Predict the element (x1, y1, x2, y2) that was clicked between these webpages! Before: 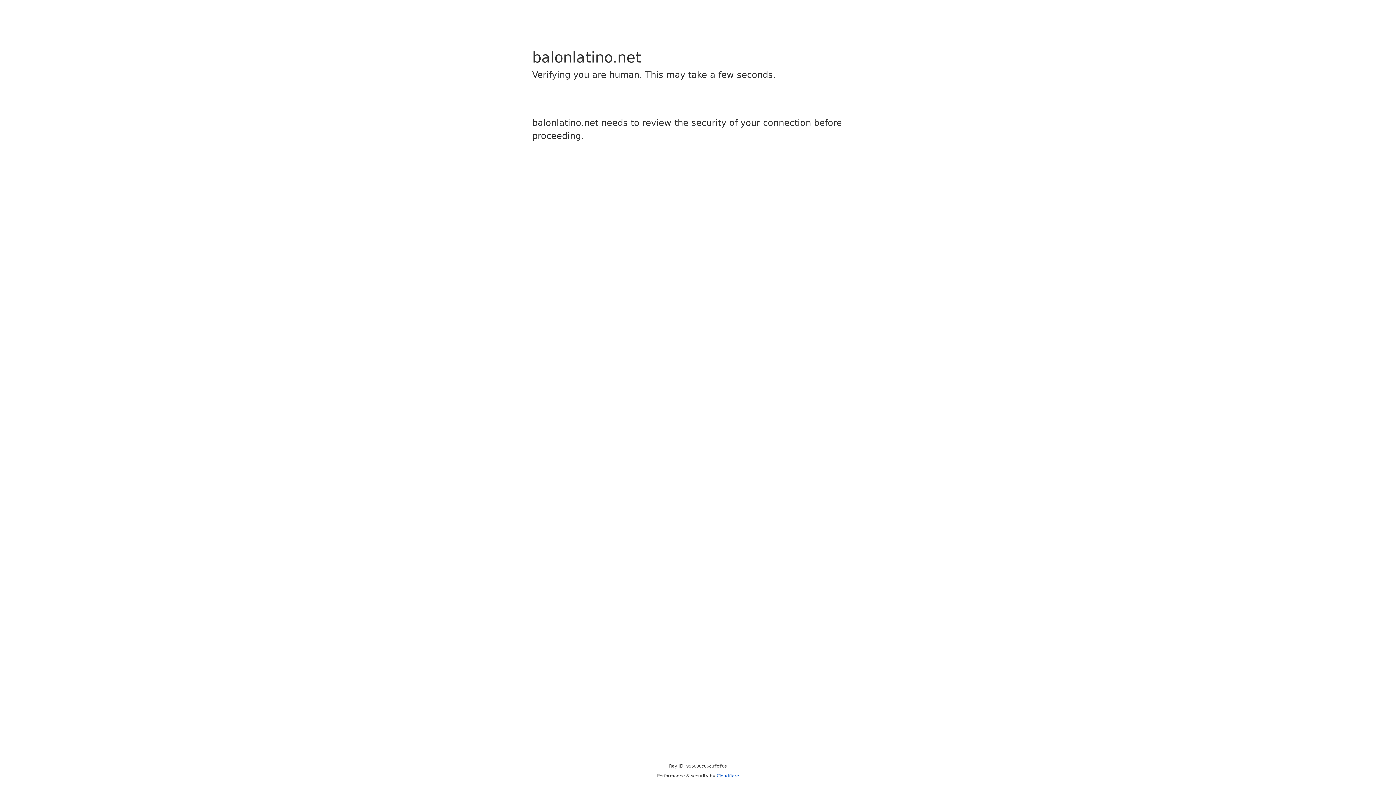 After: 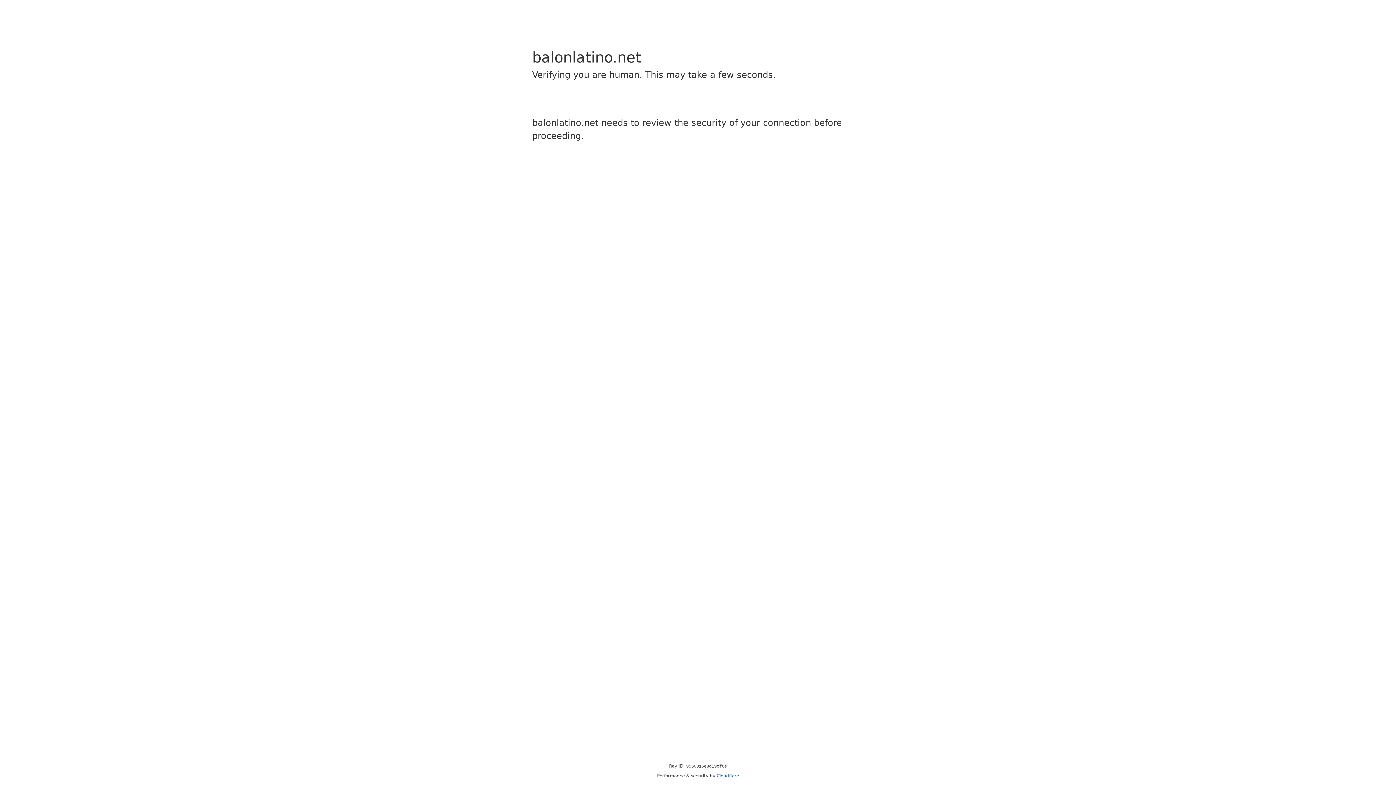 Action: bbox: (716, 773, 739, 778) label: Cloudflare